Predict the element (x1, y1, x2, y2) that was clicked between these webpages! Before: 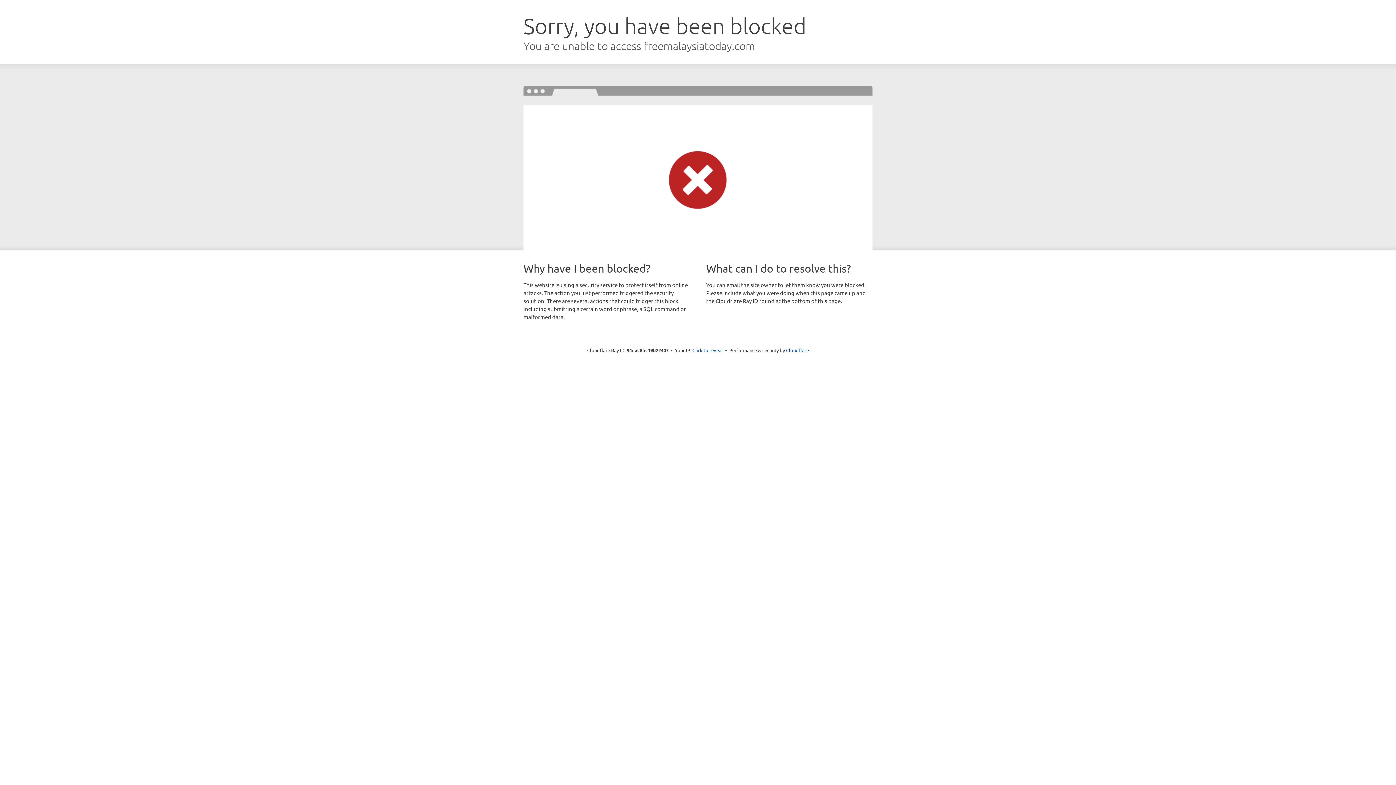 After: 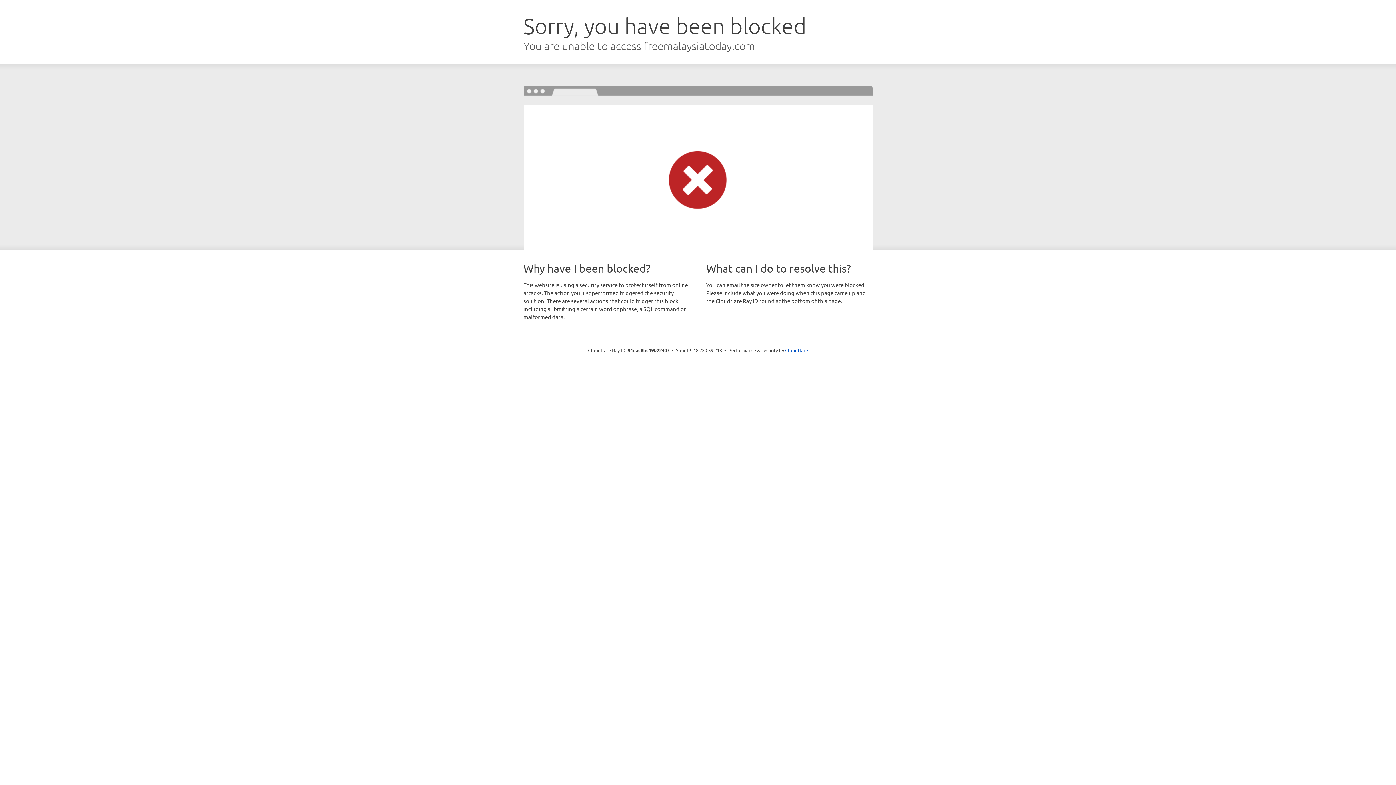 Action: bbox: (692, 346, 723, 353) label: Click to reveal